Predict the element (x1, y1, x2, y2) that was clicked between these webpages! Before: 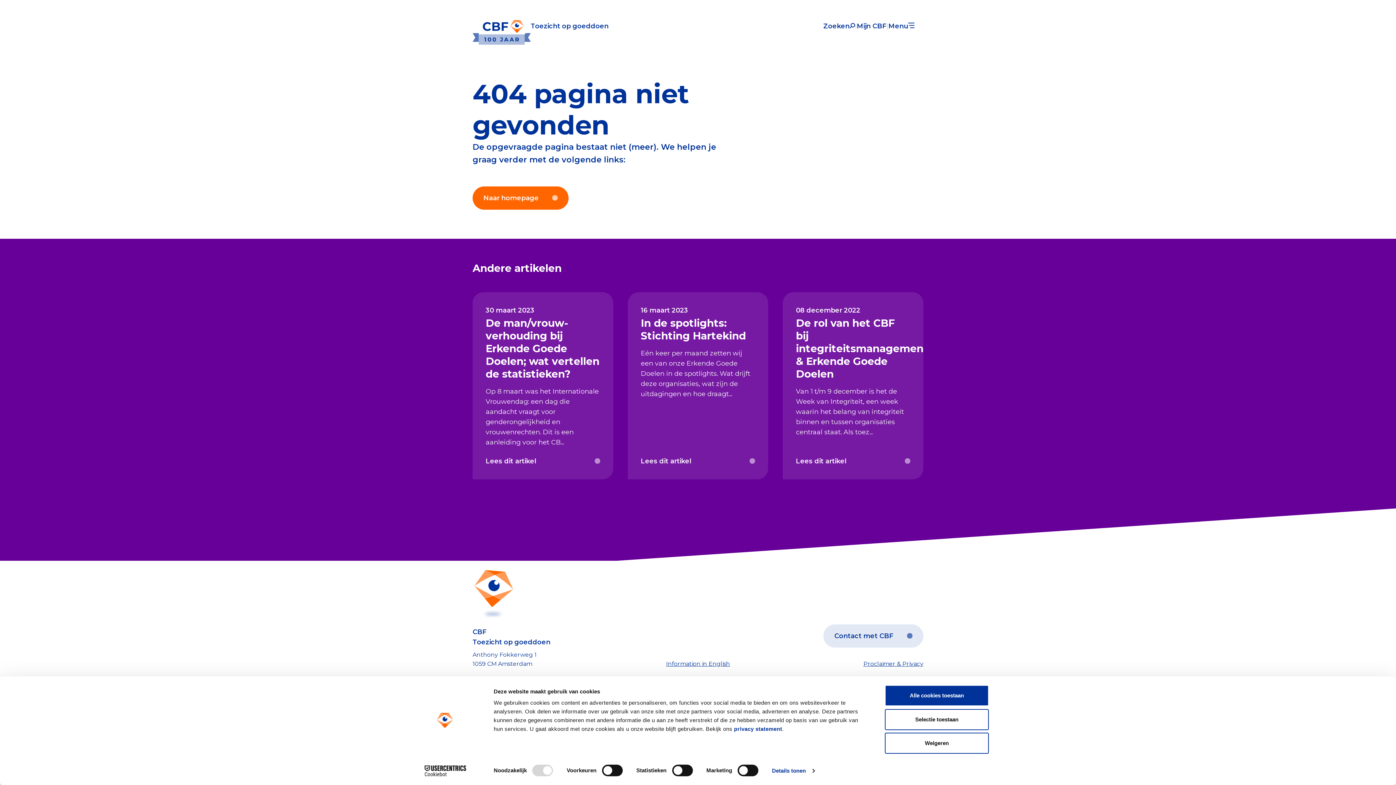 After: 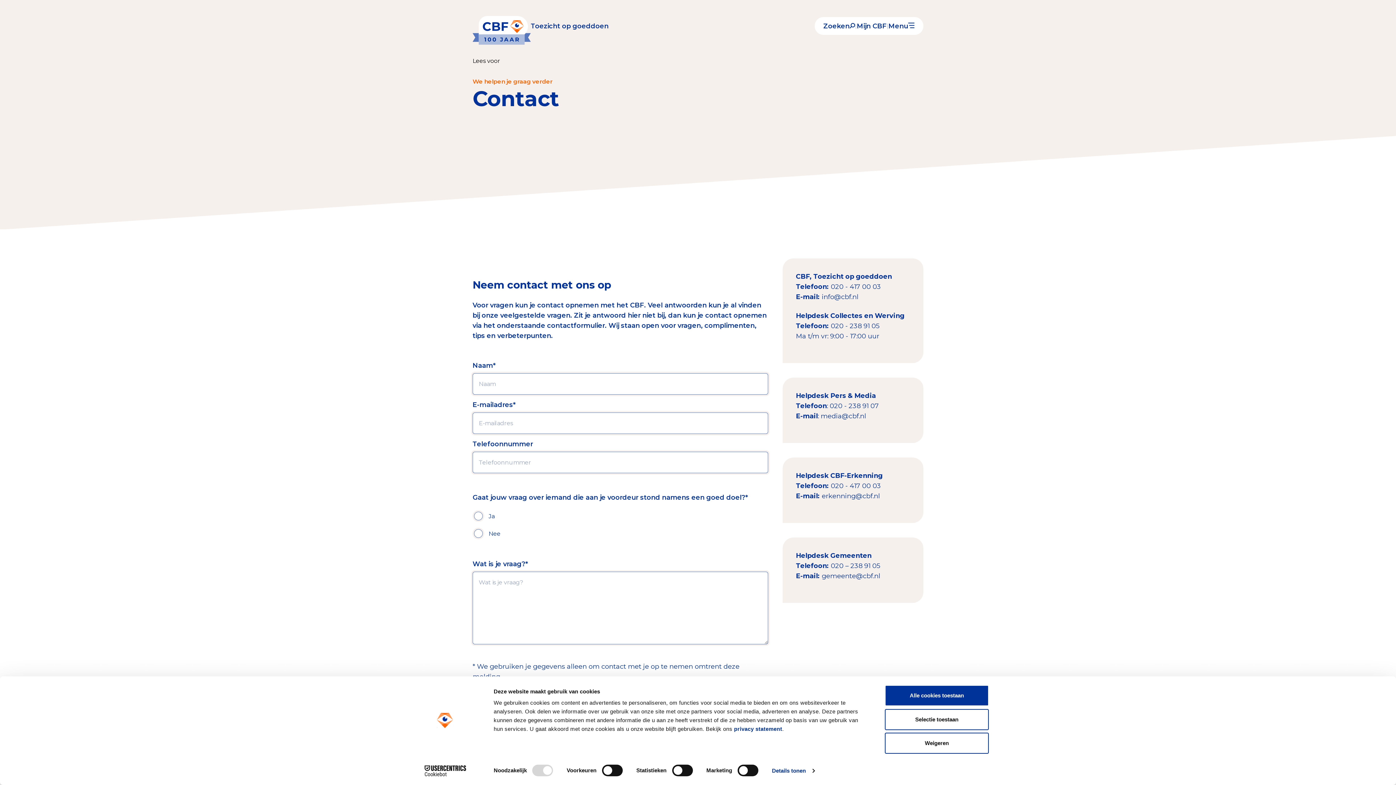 Action: bbox: (823, 624, 923, 647) label: Contact met CBF